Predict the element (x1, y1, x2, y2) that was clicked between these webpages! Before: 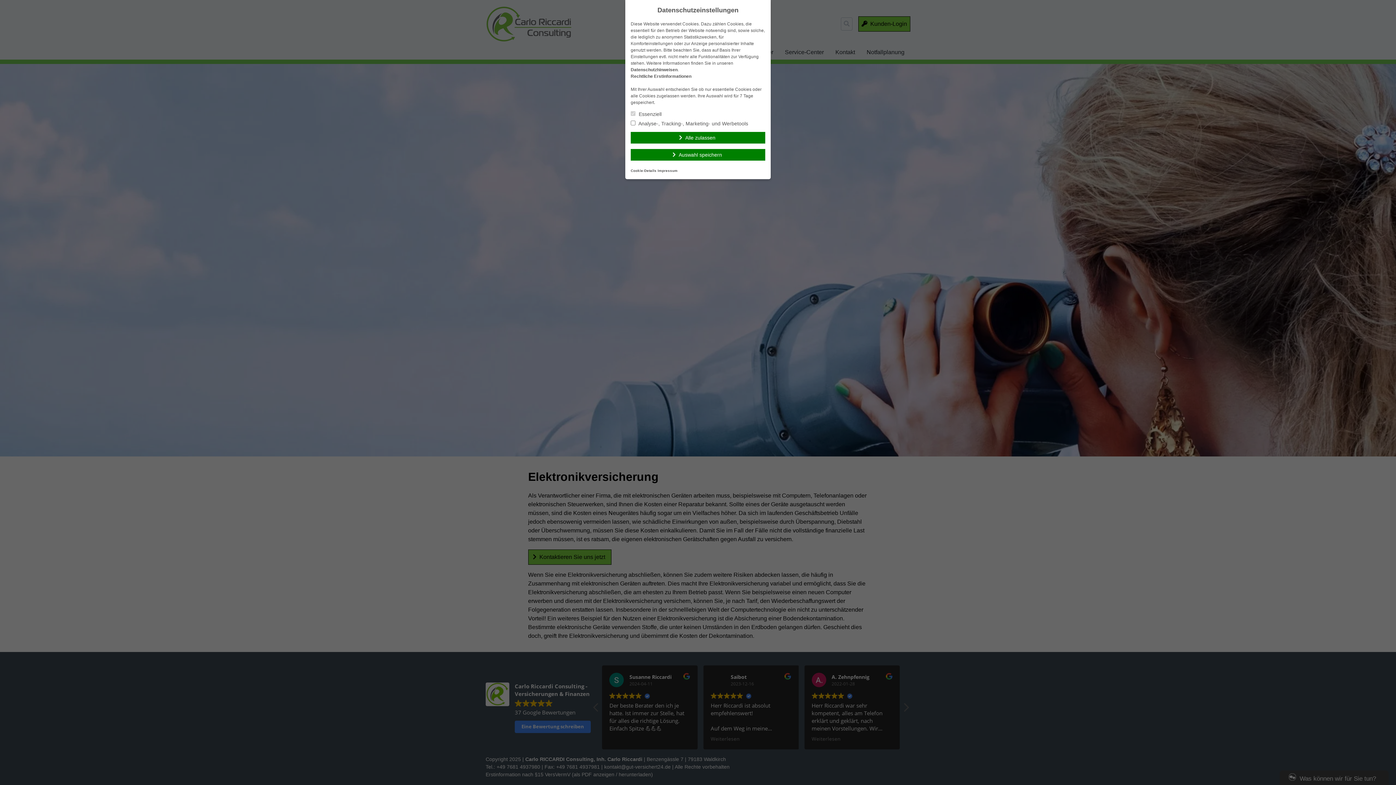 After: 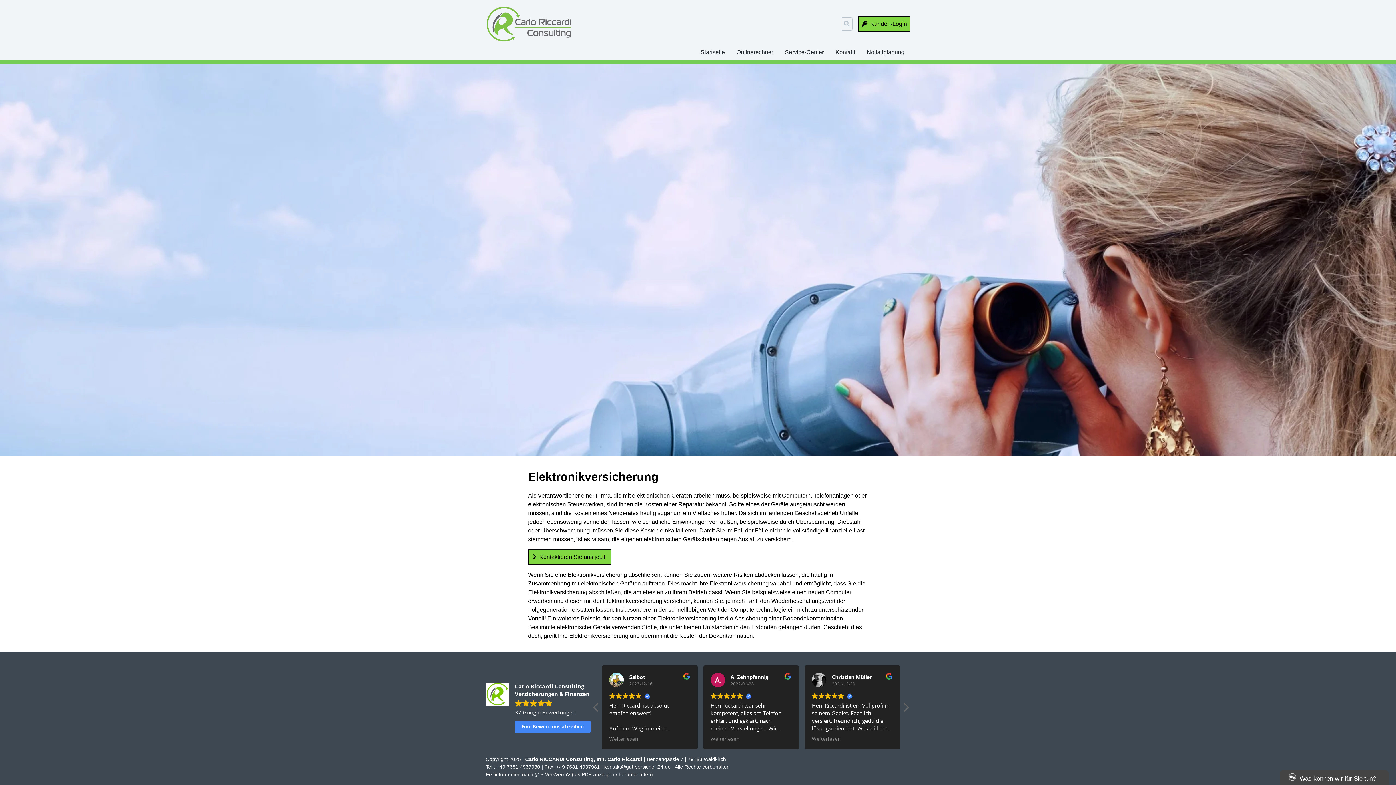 Action: label: Alle zulassen bbox: (630, 132, 765, 143)